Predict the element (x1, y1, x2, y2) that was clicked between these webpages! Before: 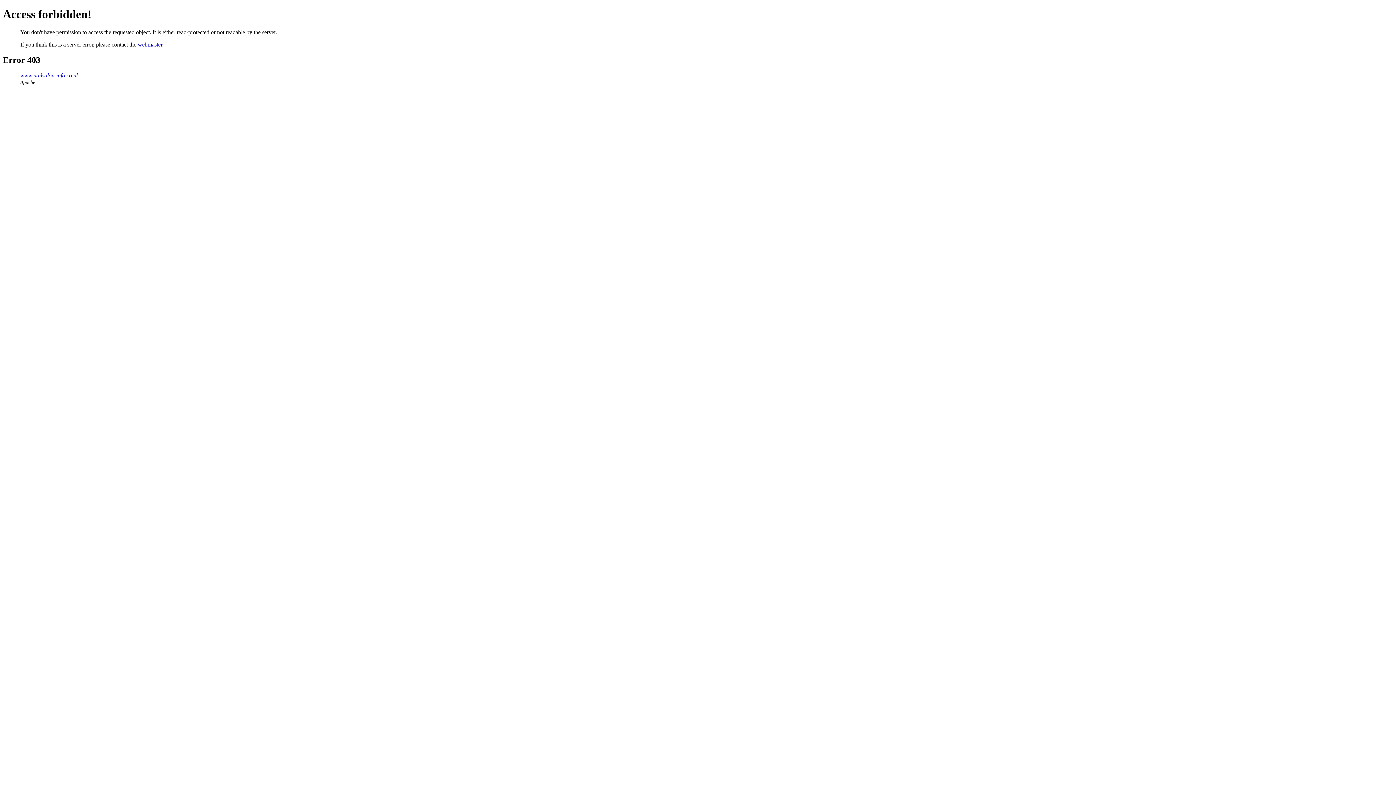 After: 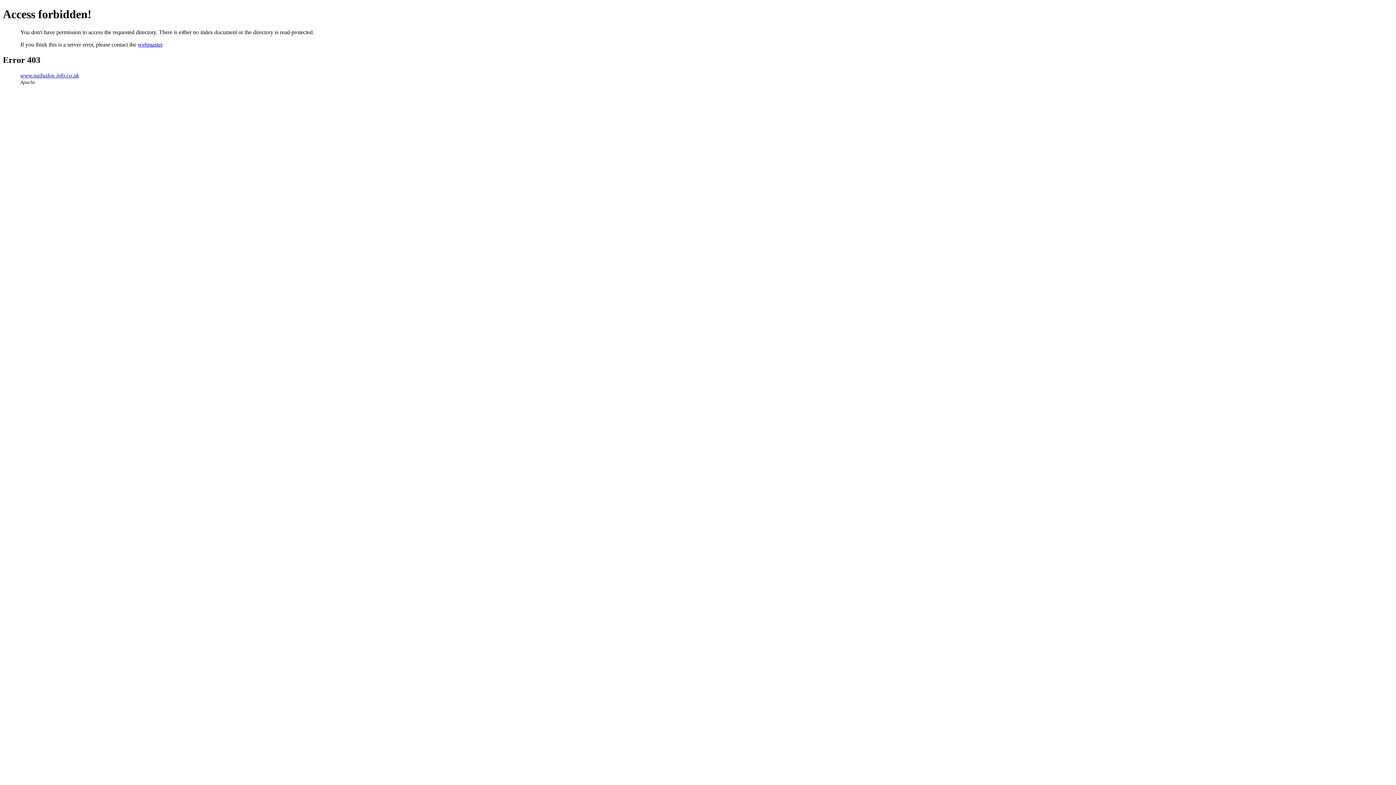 Action: bbox: (20, 72, 78, 78) label: www.nailsalon-info.co.uk